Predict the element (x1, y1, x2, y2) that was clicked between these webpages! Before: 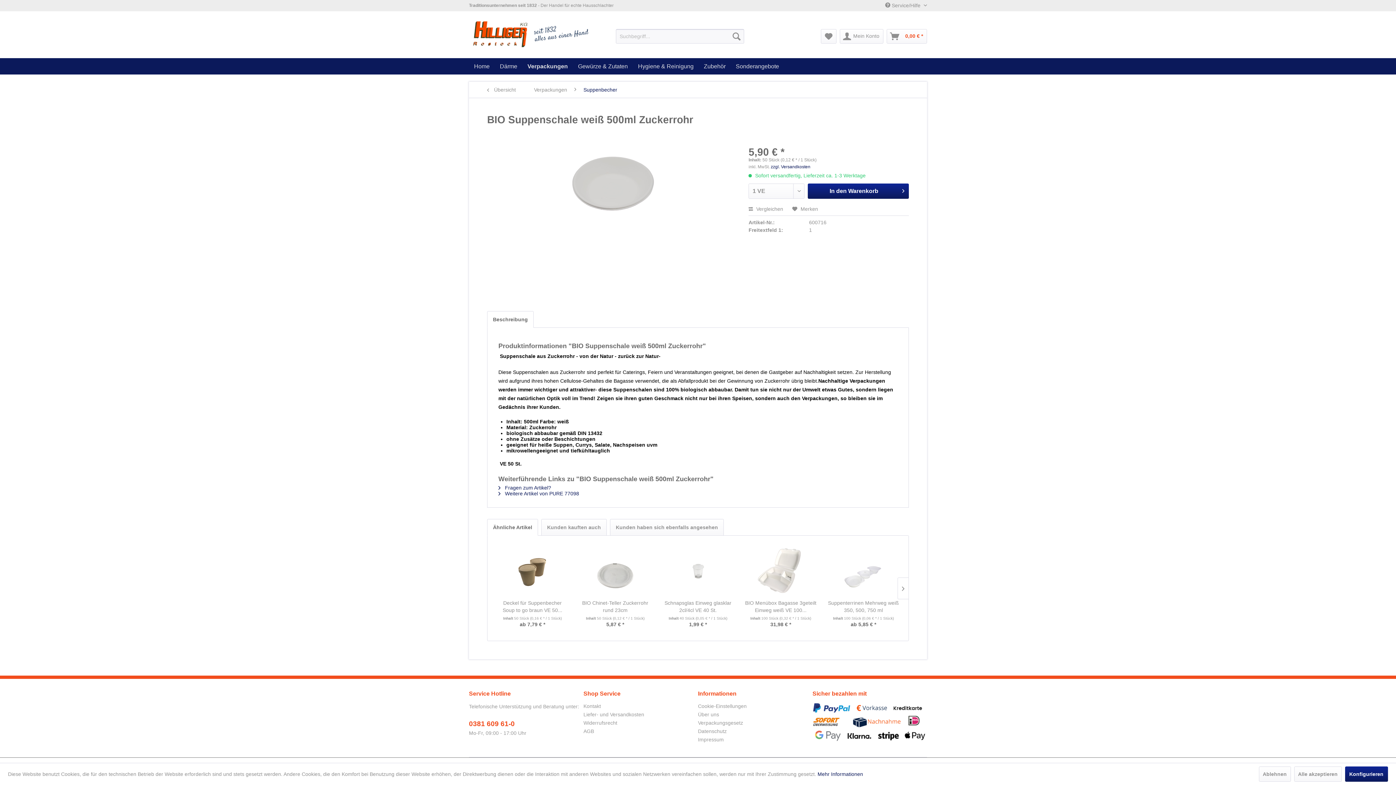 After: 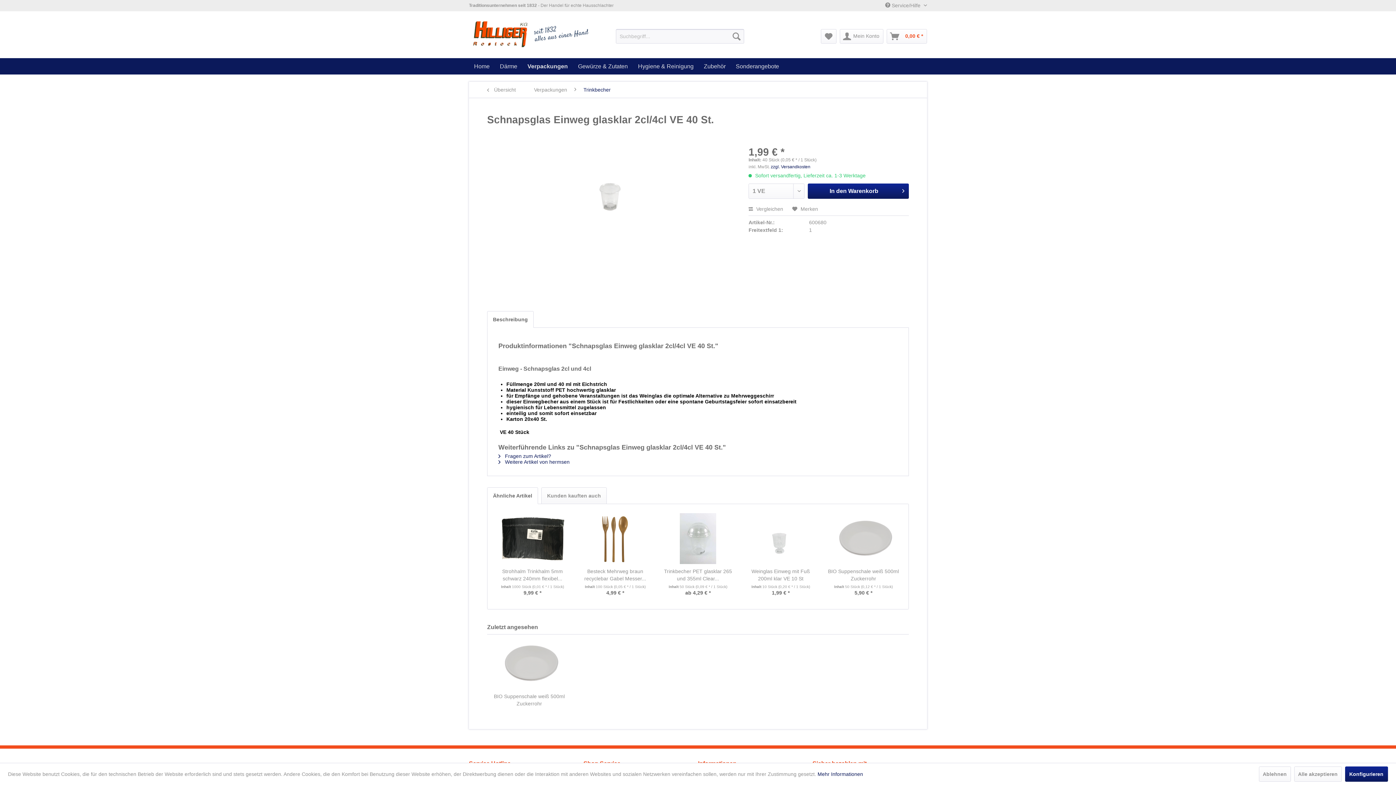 Action: bbox: (662, 545, 734, 596)